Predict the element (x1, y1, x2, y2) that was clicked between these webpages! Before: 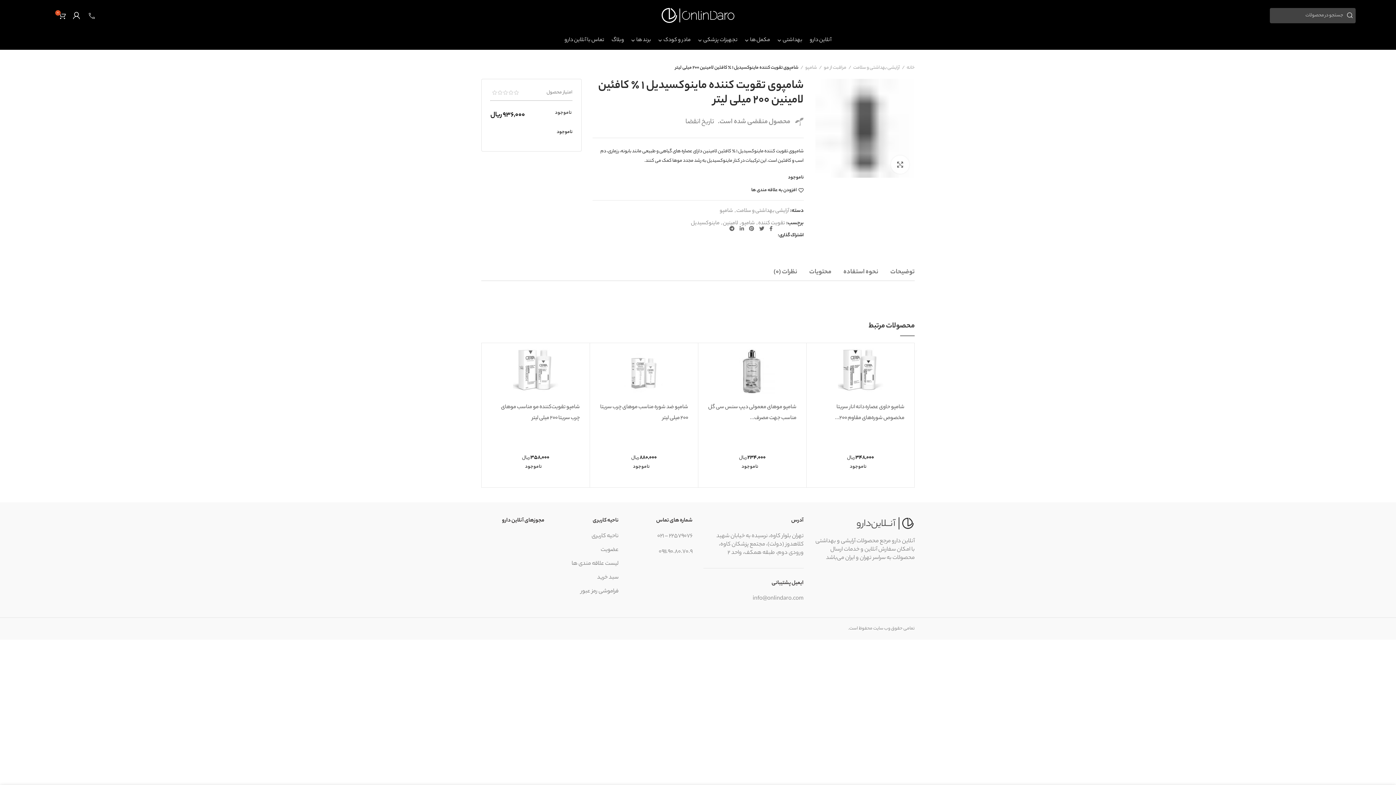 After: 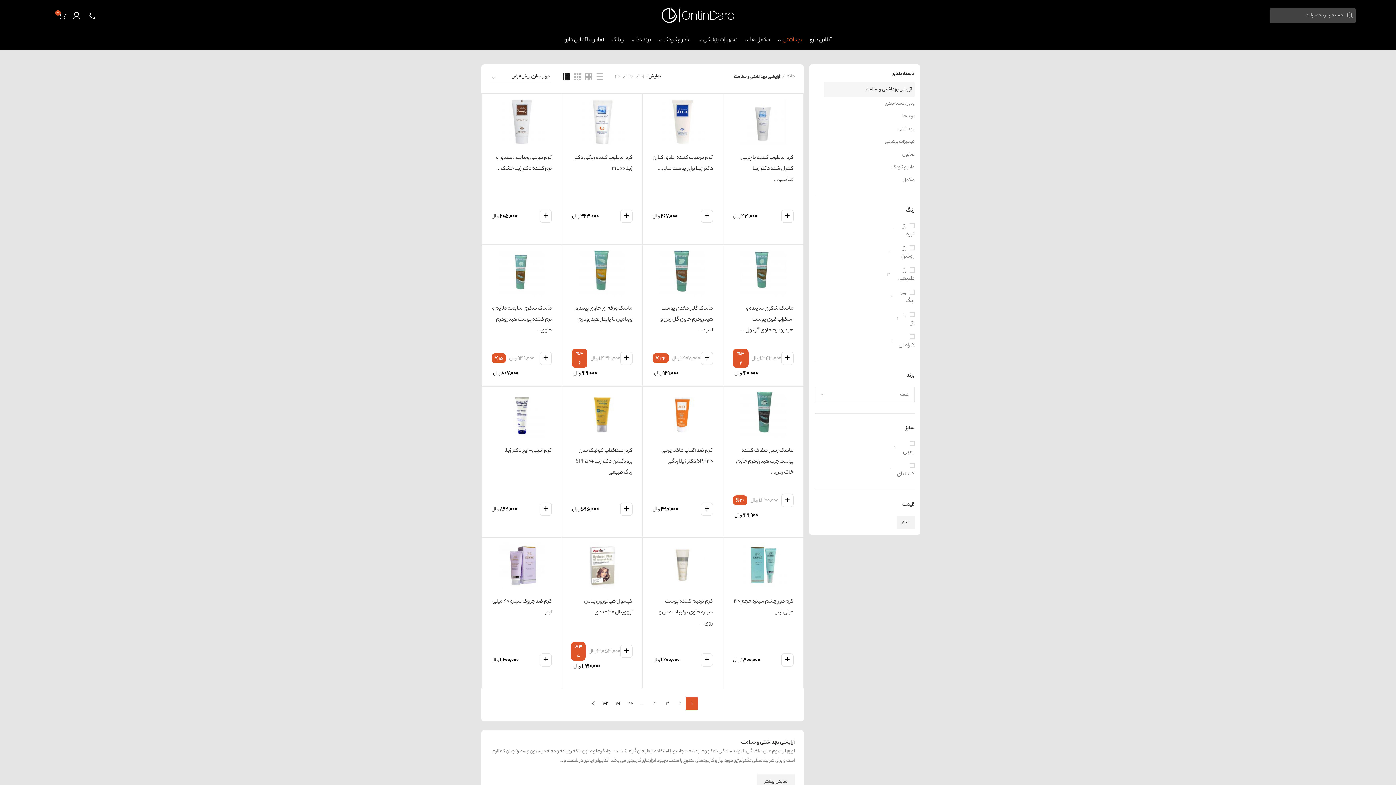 Action: bbox: (774, 33, 806, 47) label: بهداشتی